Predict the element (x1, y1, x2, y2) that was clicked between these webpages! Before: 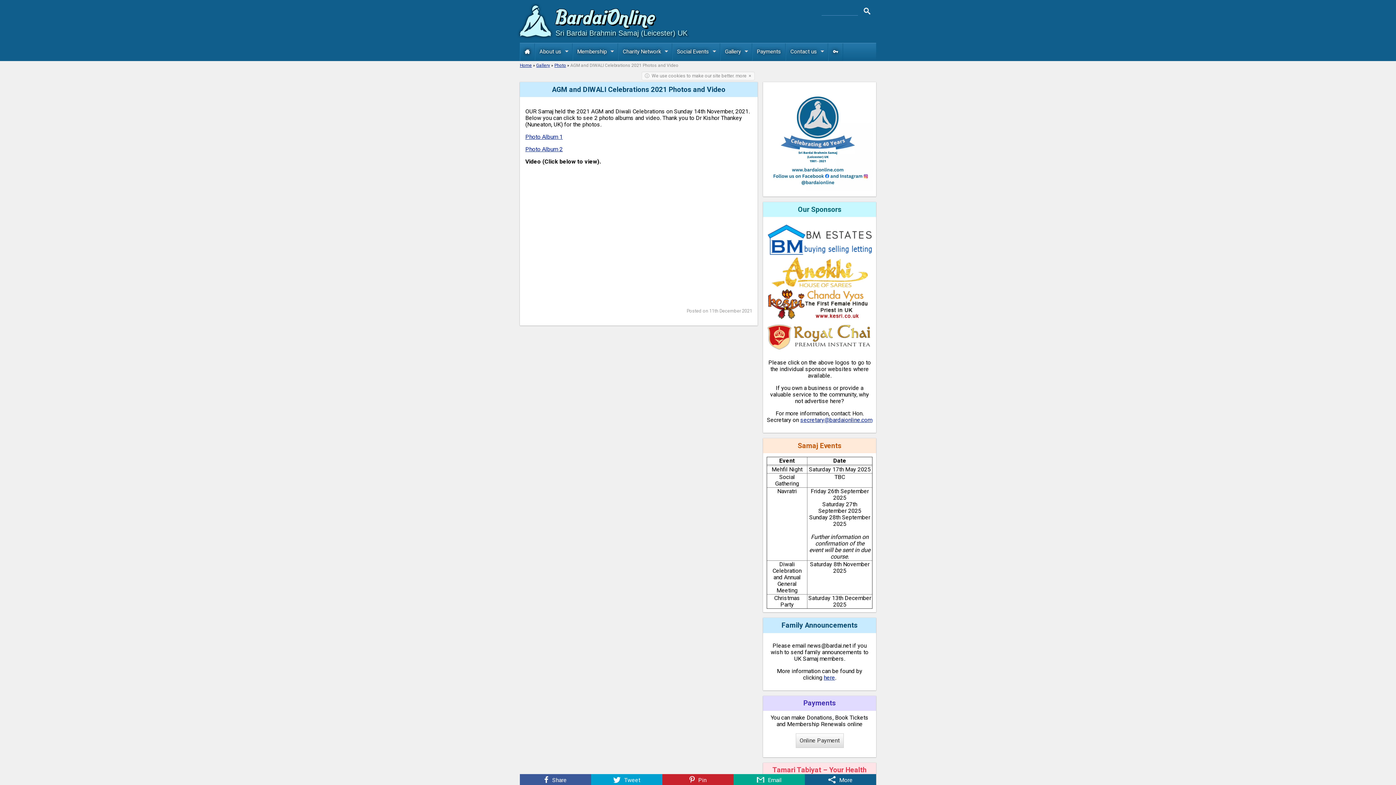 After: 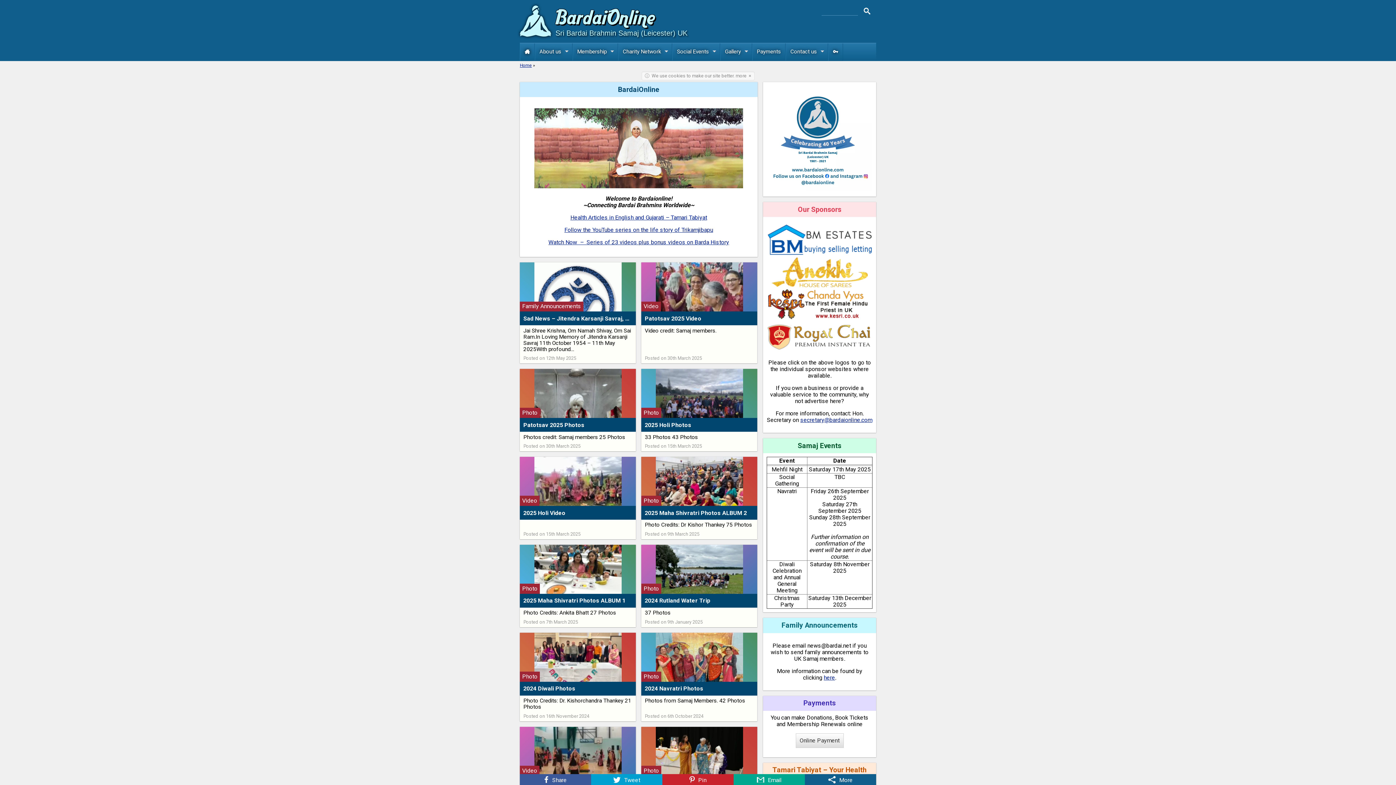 Action: label: * bbox: (520, 0, 555, 39)